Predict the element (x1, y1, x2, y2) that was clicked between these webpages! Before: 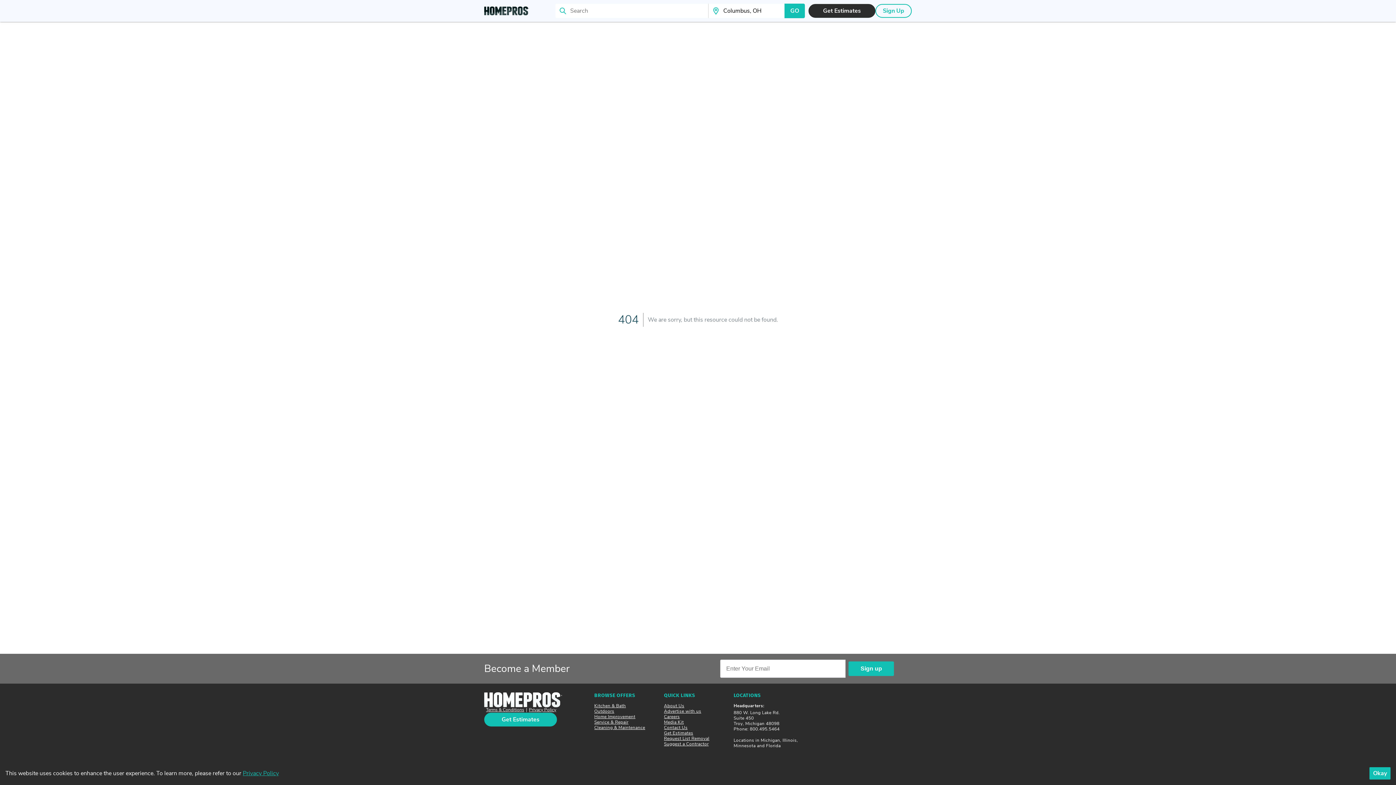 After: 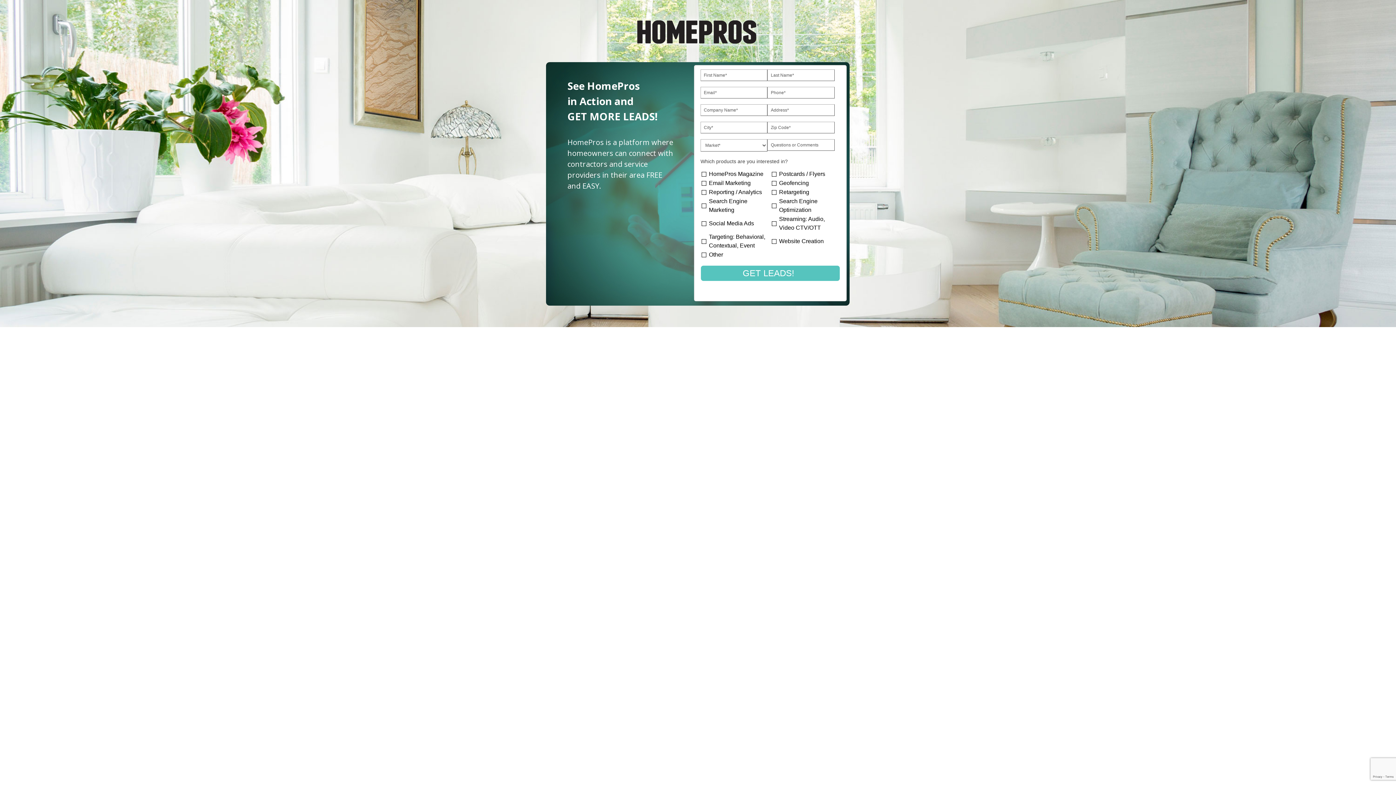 Action: bbox: (664, 708, 701, 714) label: Advertise with us